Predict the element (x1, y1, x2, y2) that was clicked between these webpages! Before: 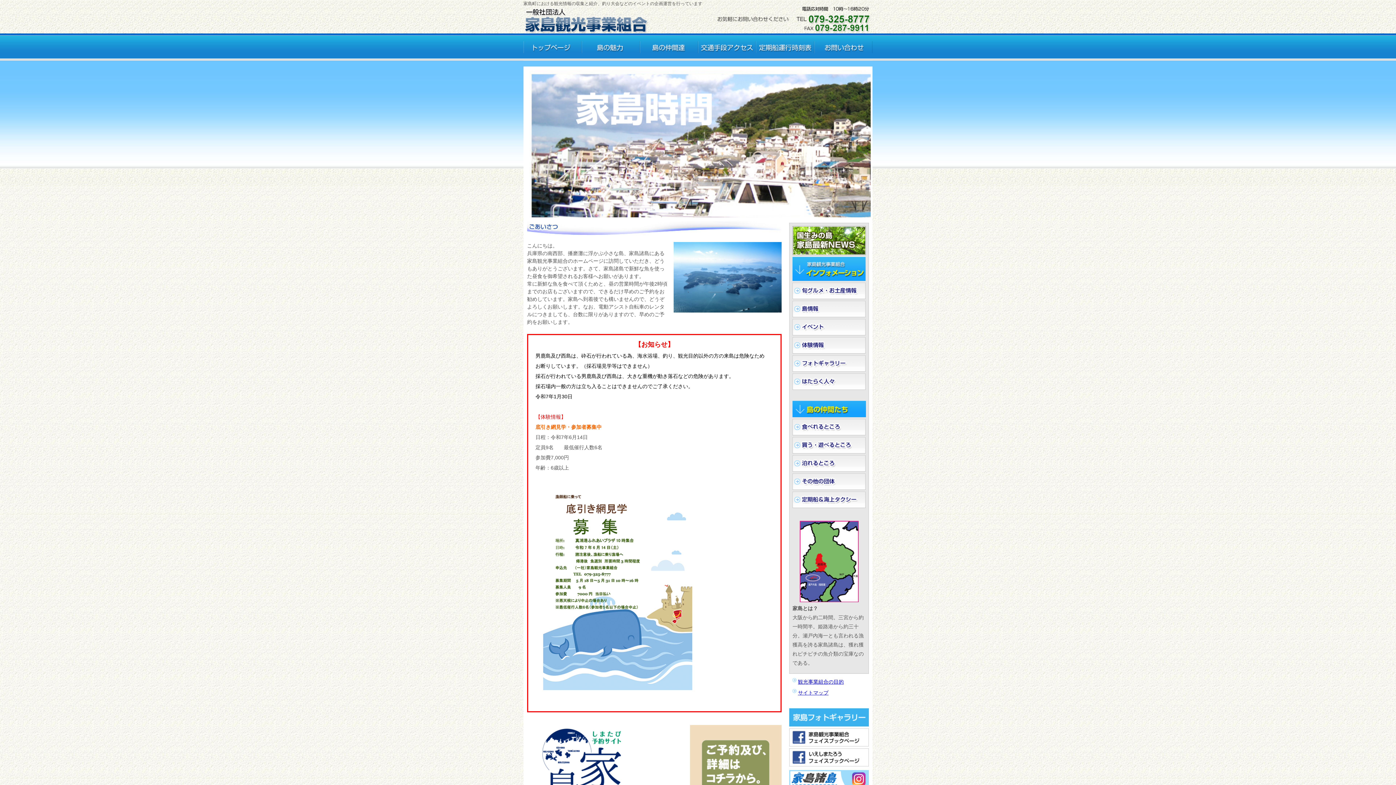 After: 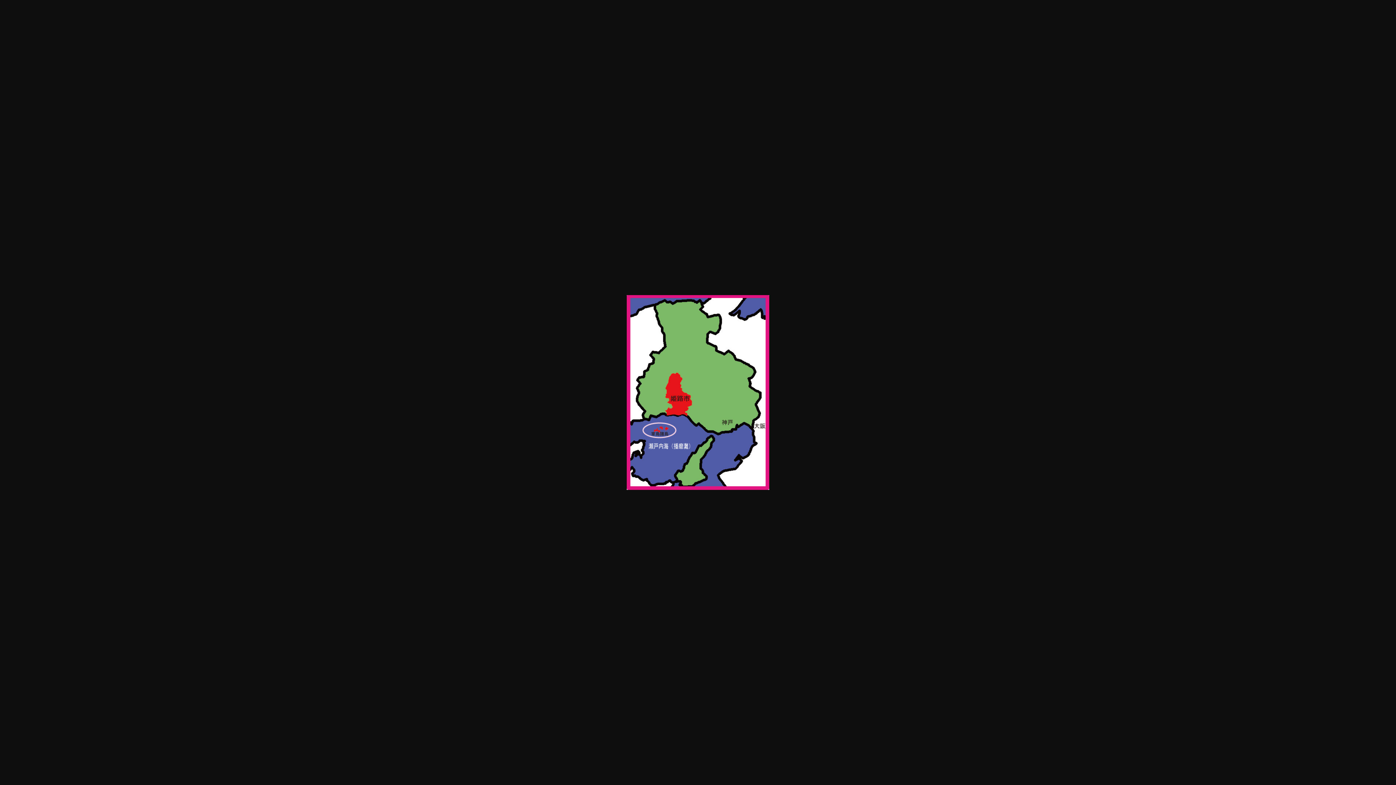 Action: bbox: (799, 597, 858, 603)